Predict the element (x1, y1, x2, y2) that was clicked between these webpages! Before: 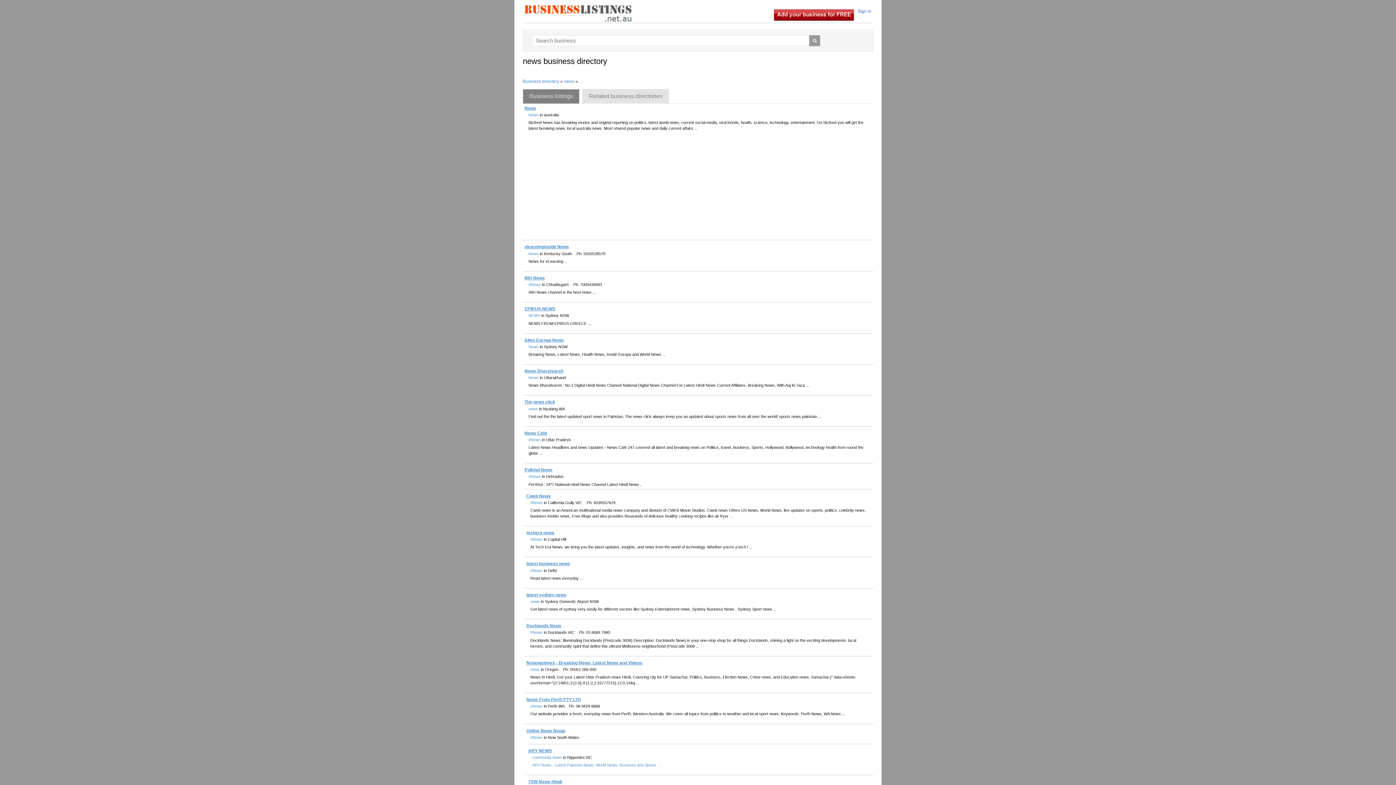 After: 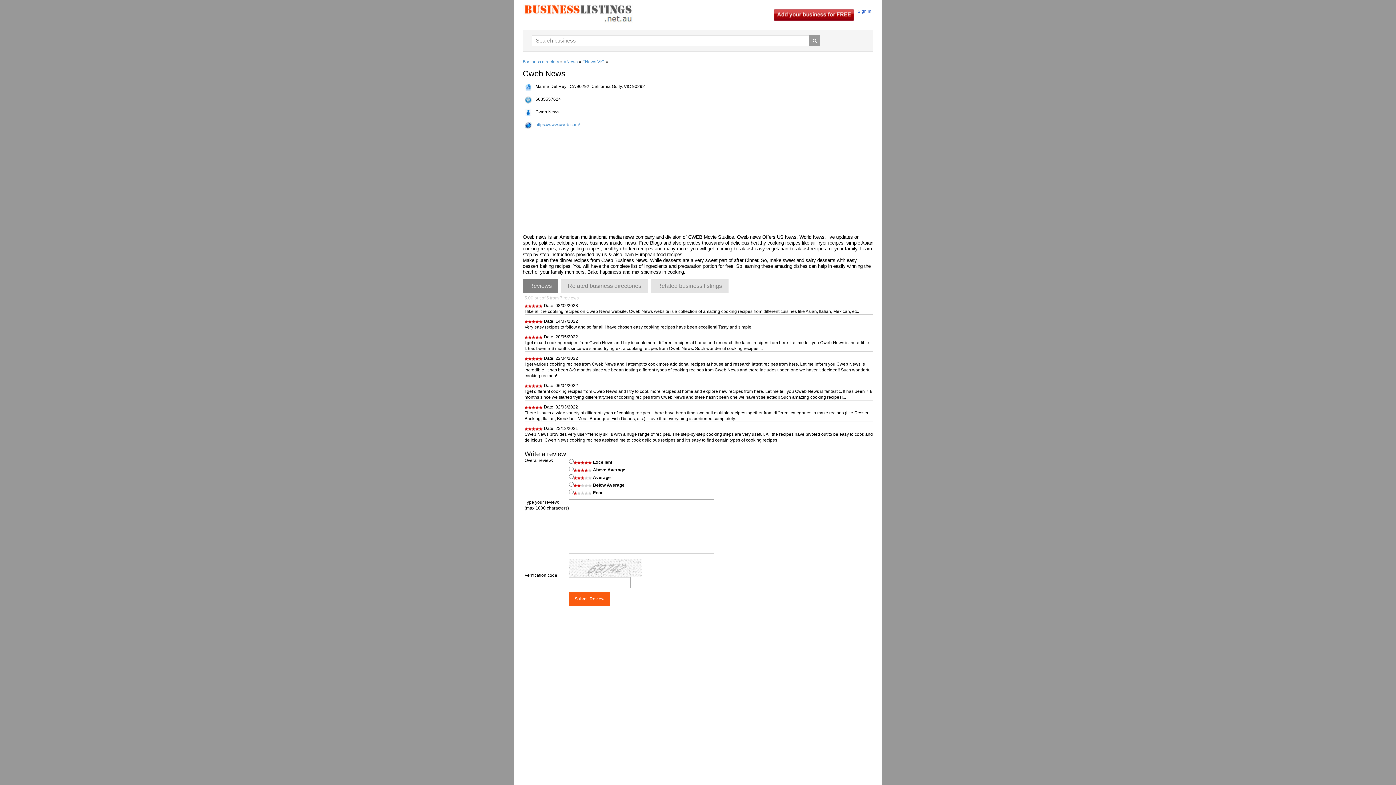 Action: label: Cweb News bbox: (526, 493, 550, 498)